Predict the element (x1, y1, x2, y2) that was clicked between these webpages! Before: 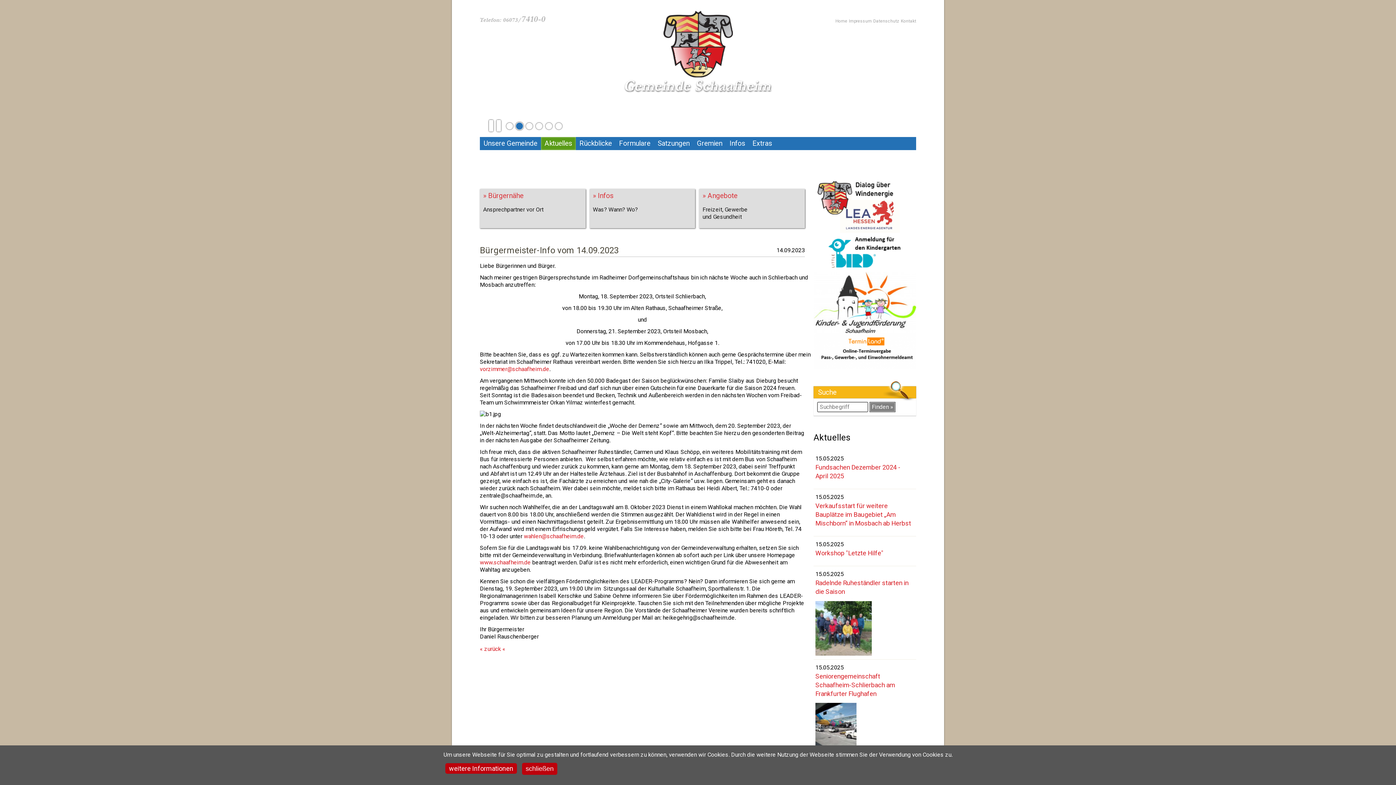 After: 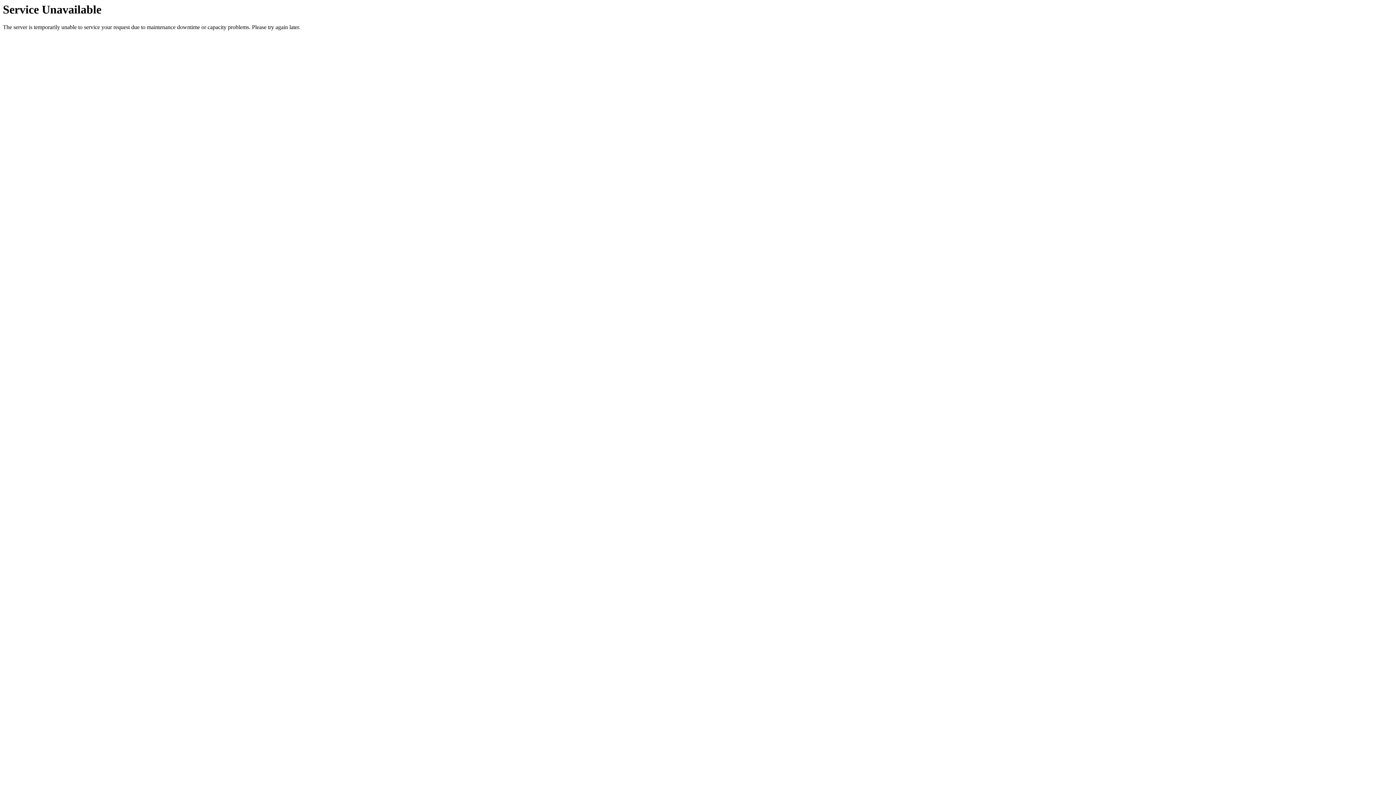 Action: label: Aktuelles bbox: (541, 137, 576, 150)